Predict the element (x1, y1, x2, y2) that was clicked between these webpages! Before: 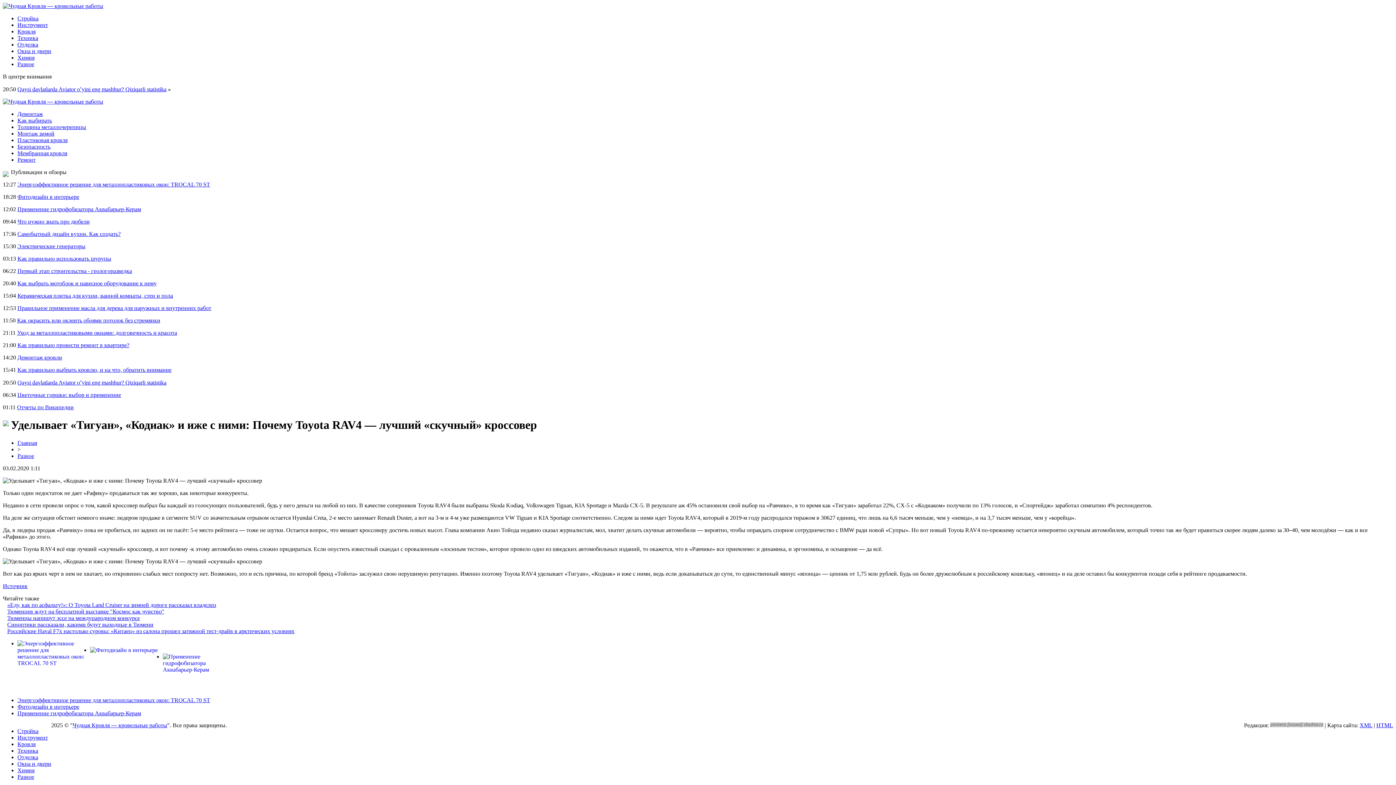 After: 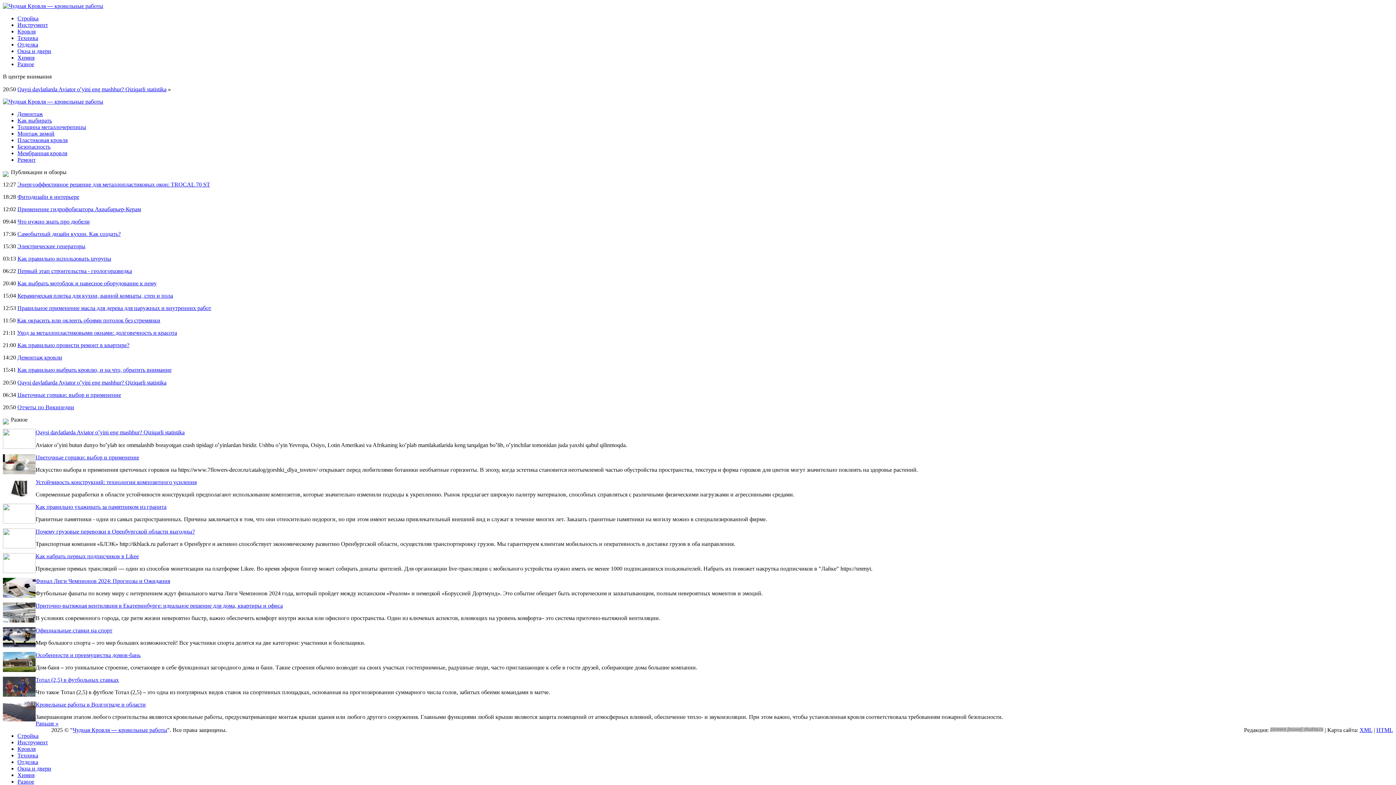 Action: label: Разное bbox: (17, 774, 34, 780)